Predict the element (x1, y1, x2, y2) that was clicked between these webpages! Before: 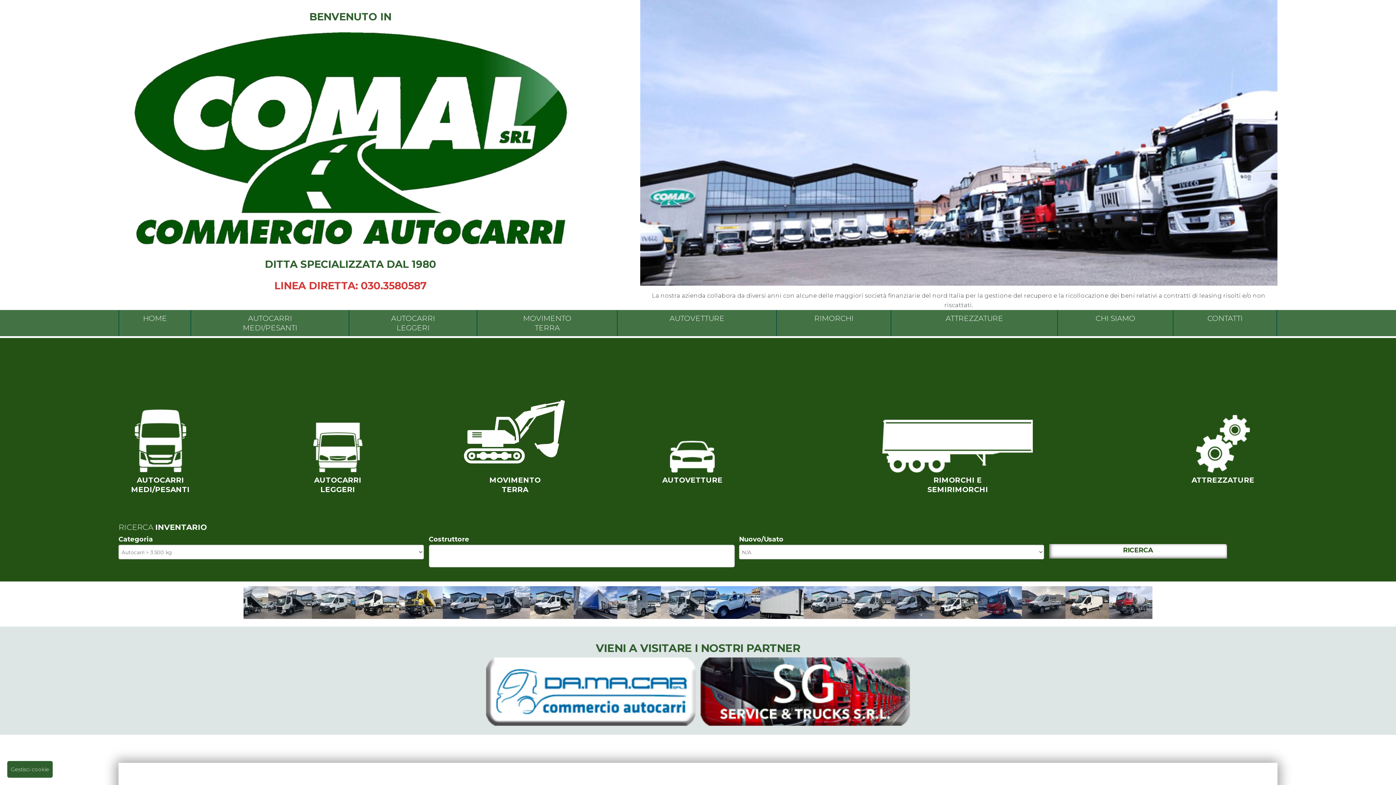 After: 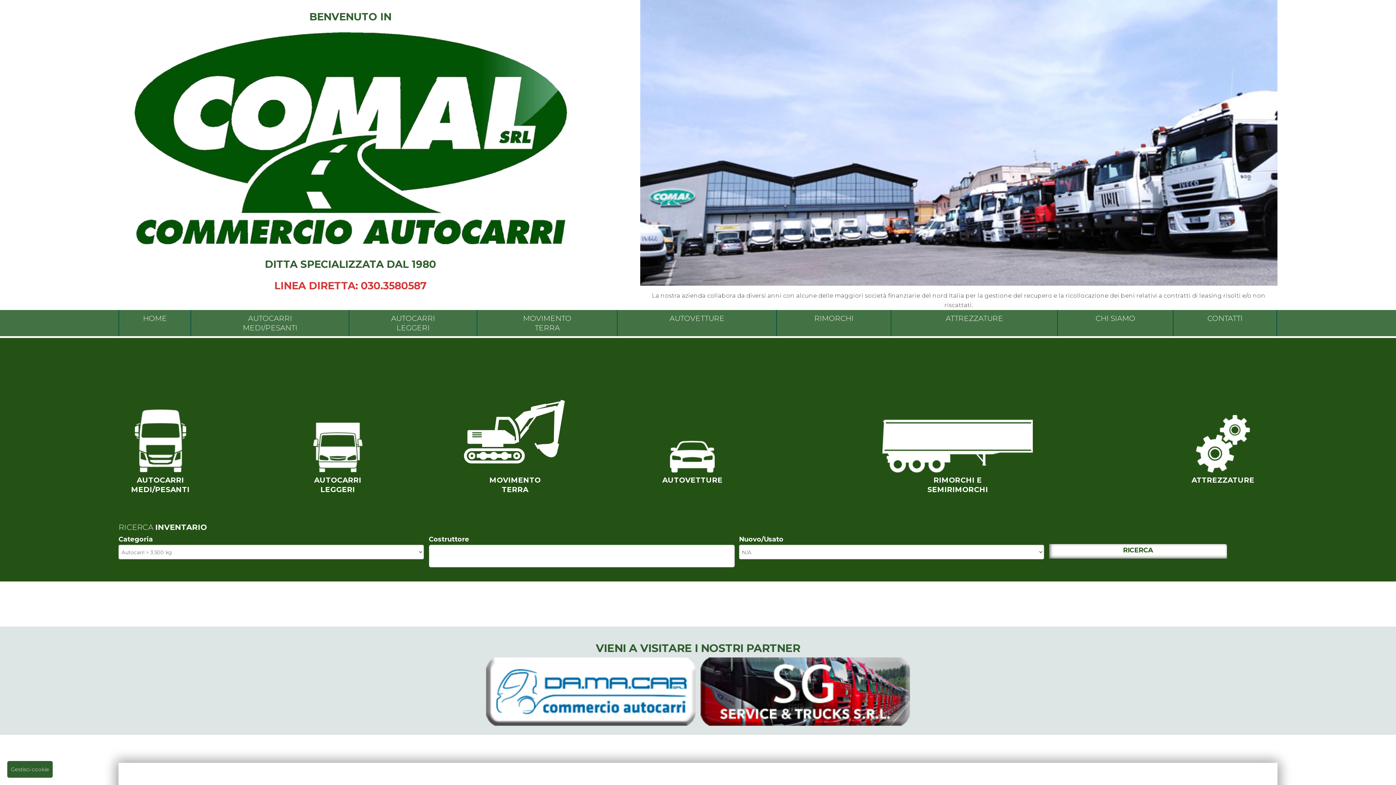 Action: label: MOVIMENTO
TERRA bbox: (477, 310, 617, 336)